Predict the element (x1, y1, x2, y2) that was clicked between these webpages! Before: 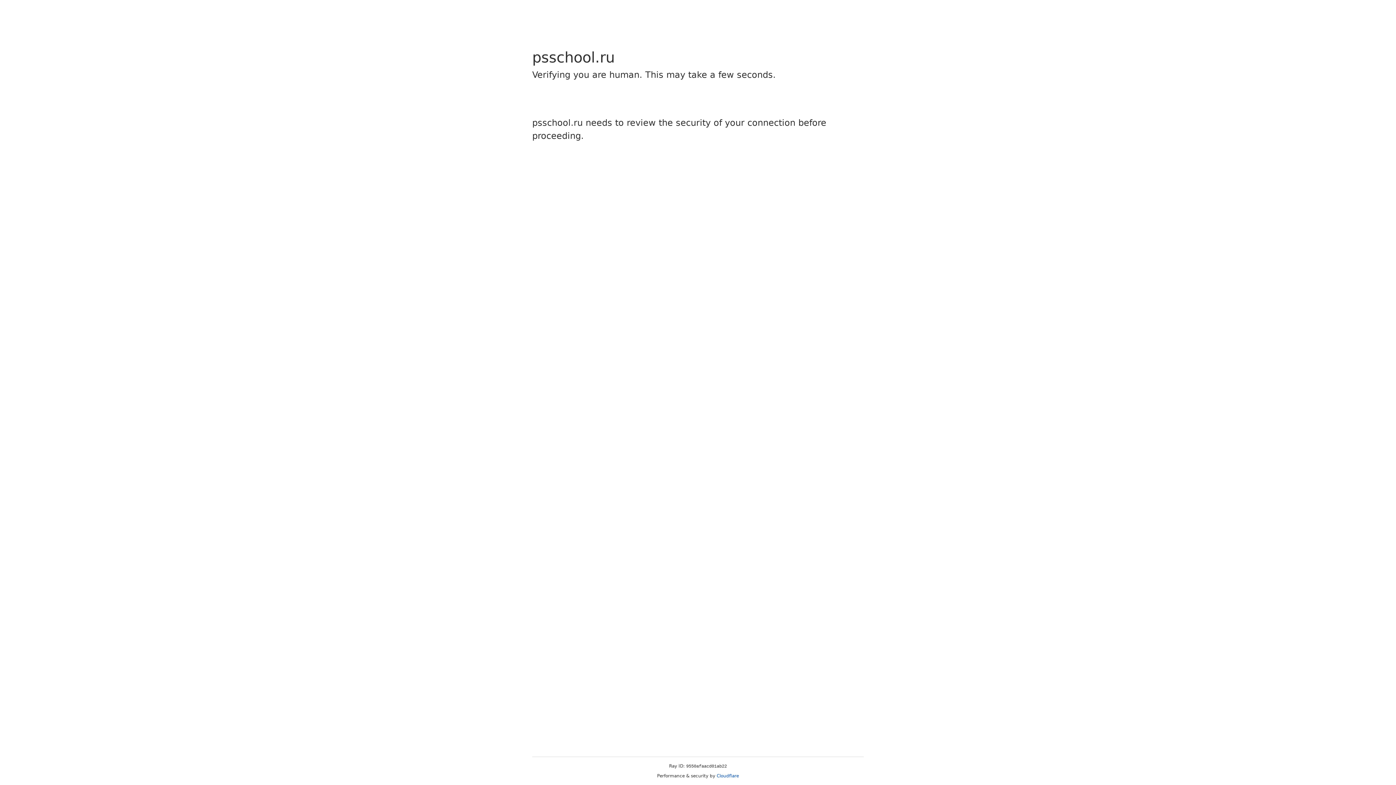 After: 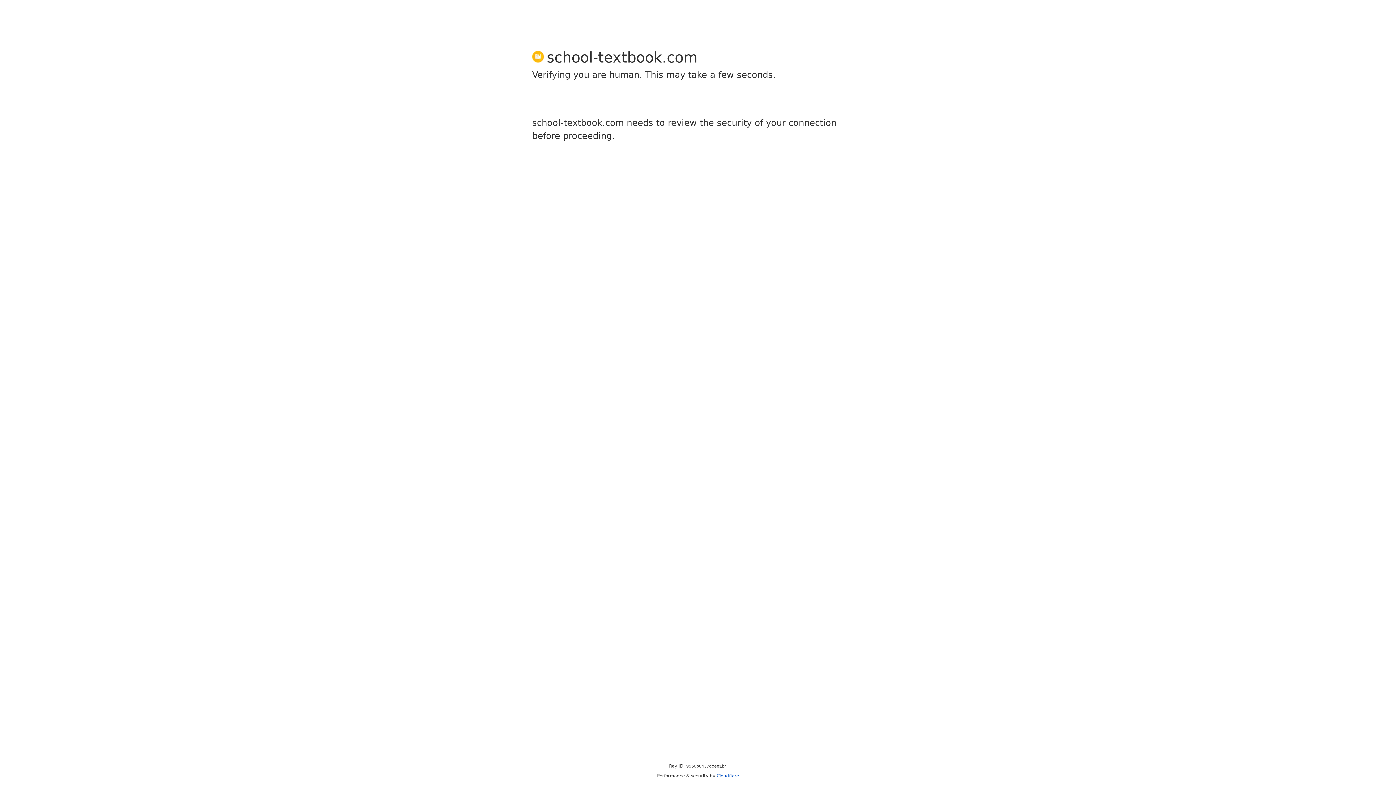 Action: label: Cloudflare bbox: (716, 773, 739, 778)